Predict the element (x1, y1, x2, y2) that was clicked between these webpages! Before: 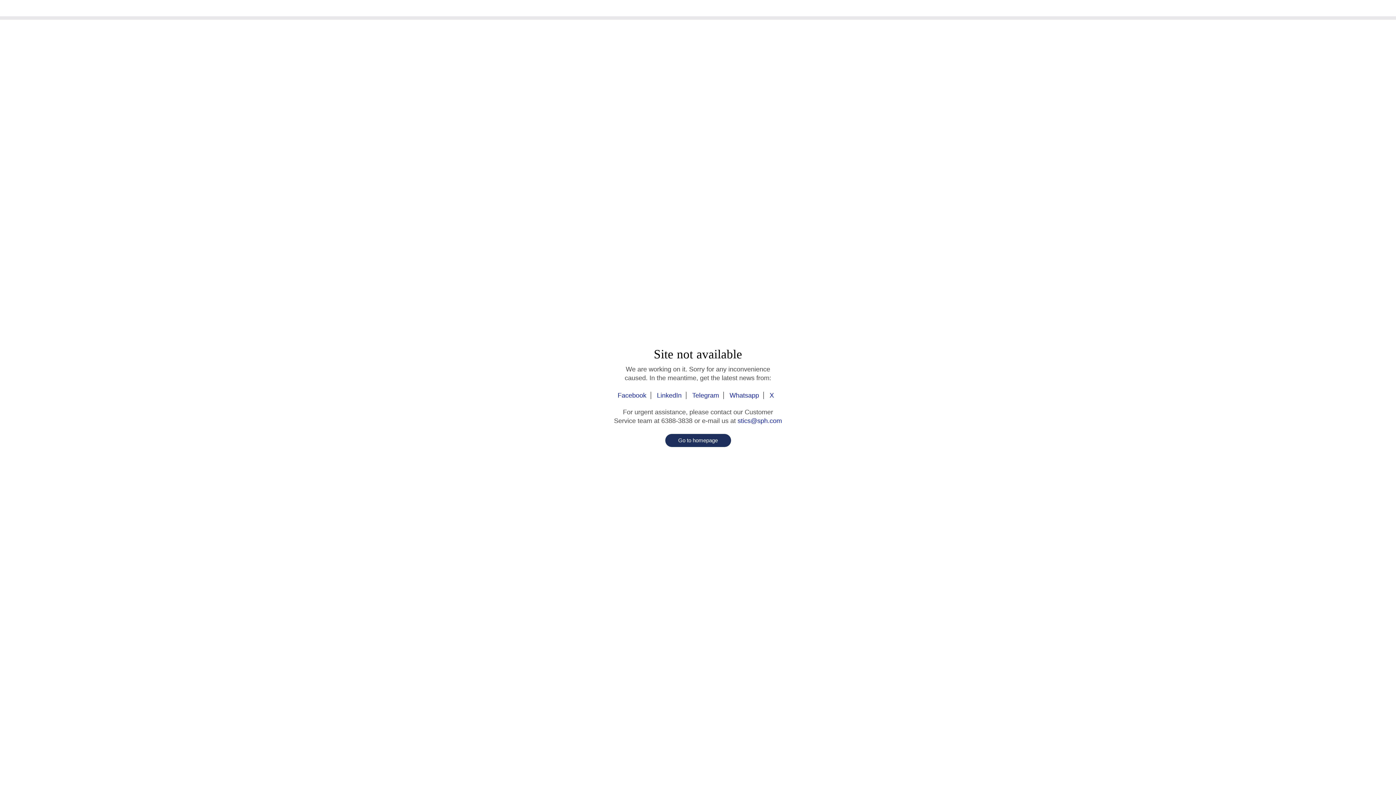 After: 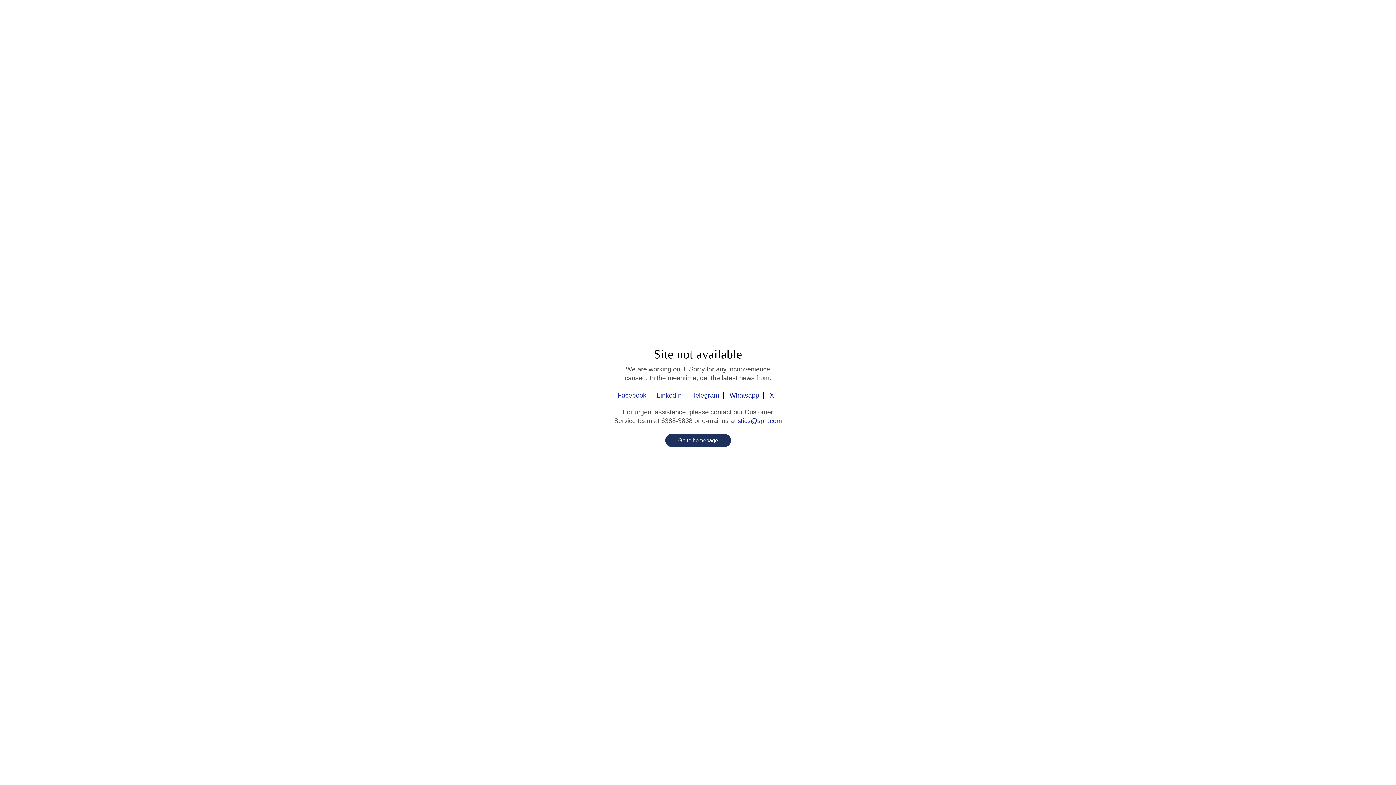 Action: bbox: (665, 434, 731, 447) label: Go to homepage